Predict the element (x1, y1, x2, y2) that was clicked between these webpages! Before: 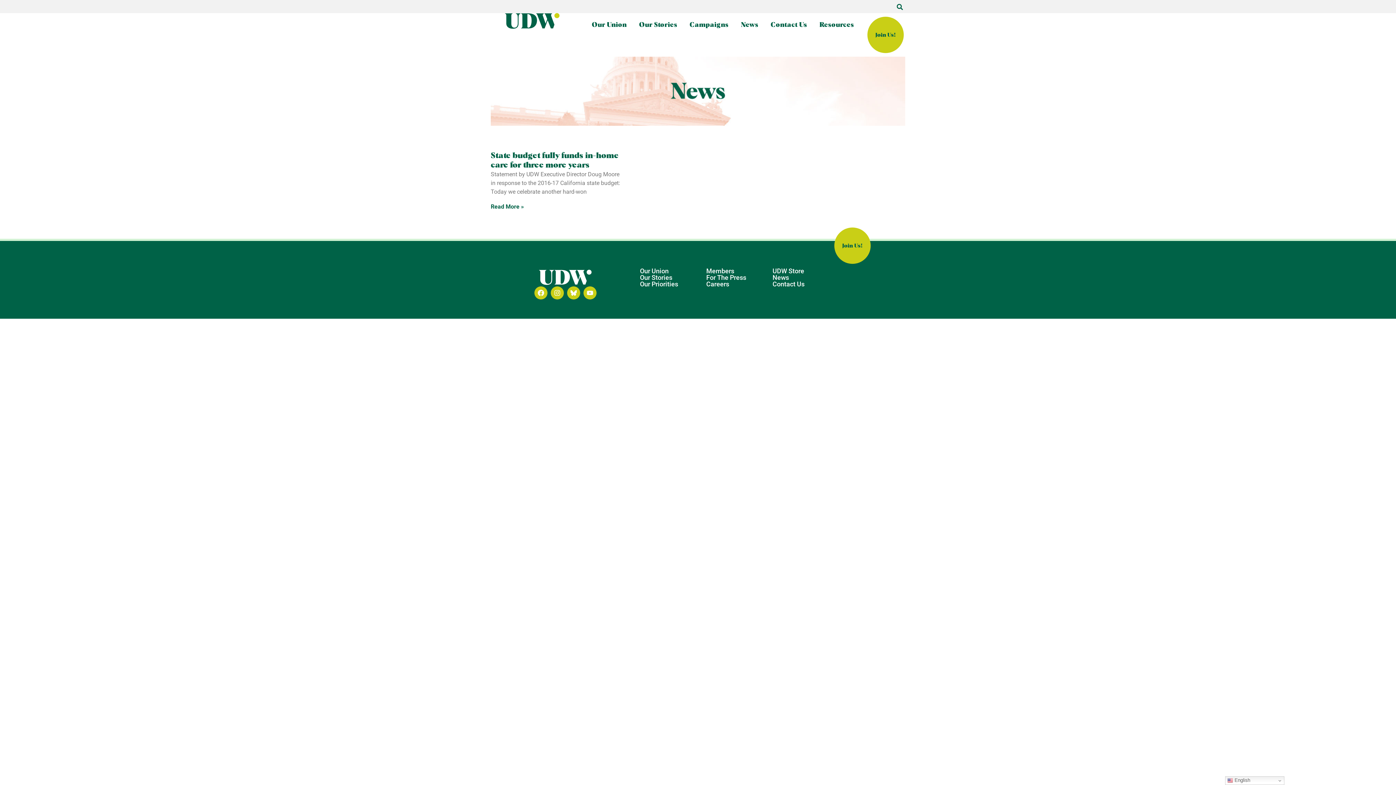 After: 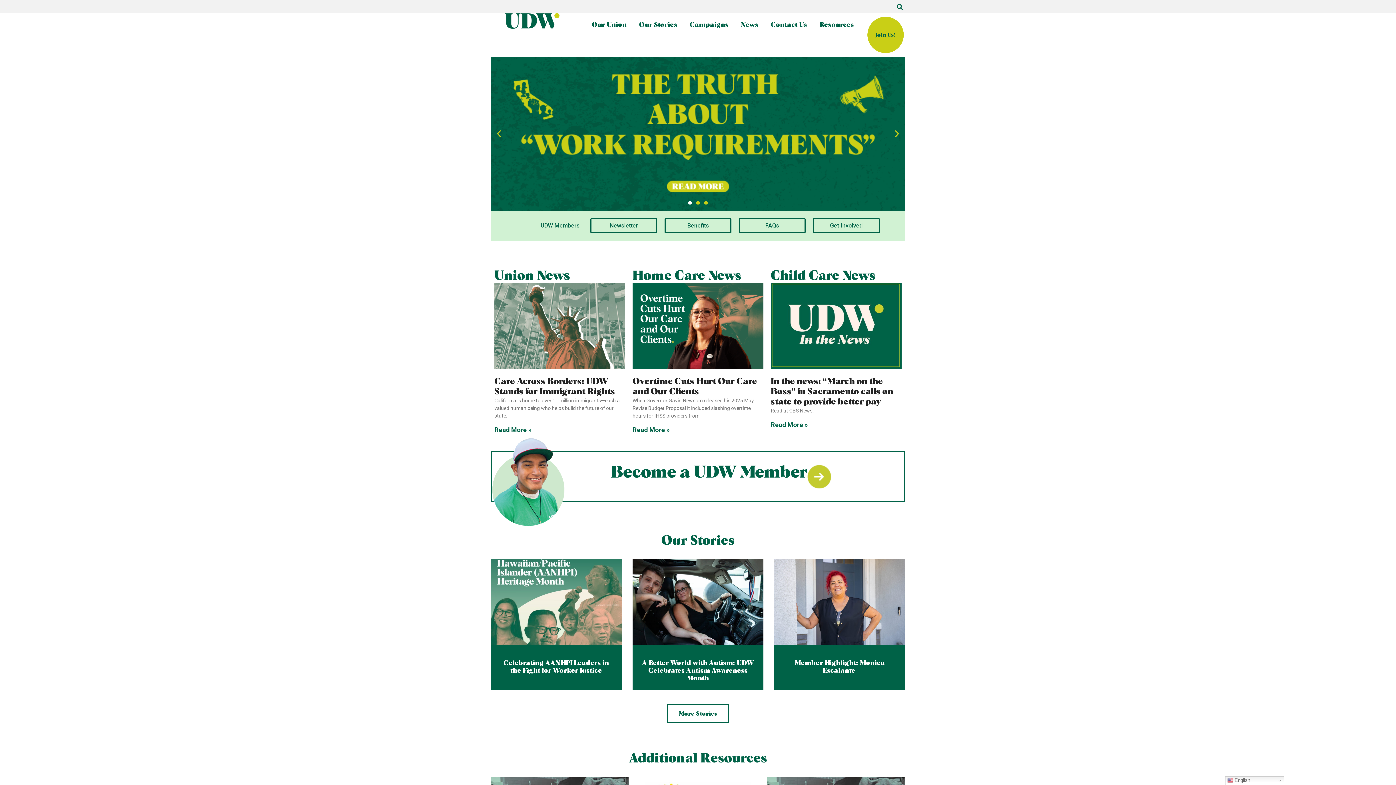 Action: bbox: (505, 13, 559, 28)